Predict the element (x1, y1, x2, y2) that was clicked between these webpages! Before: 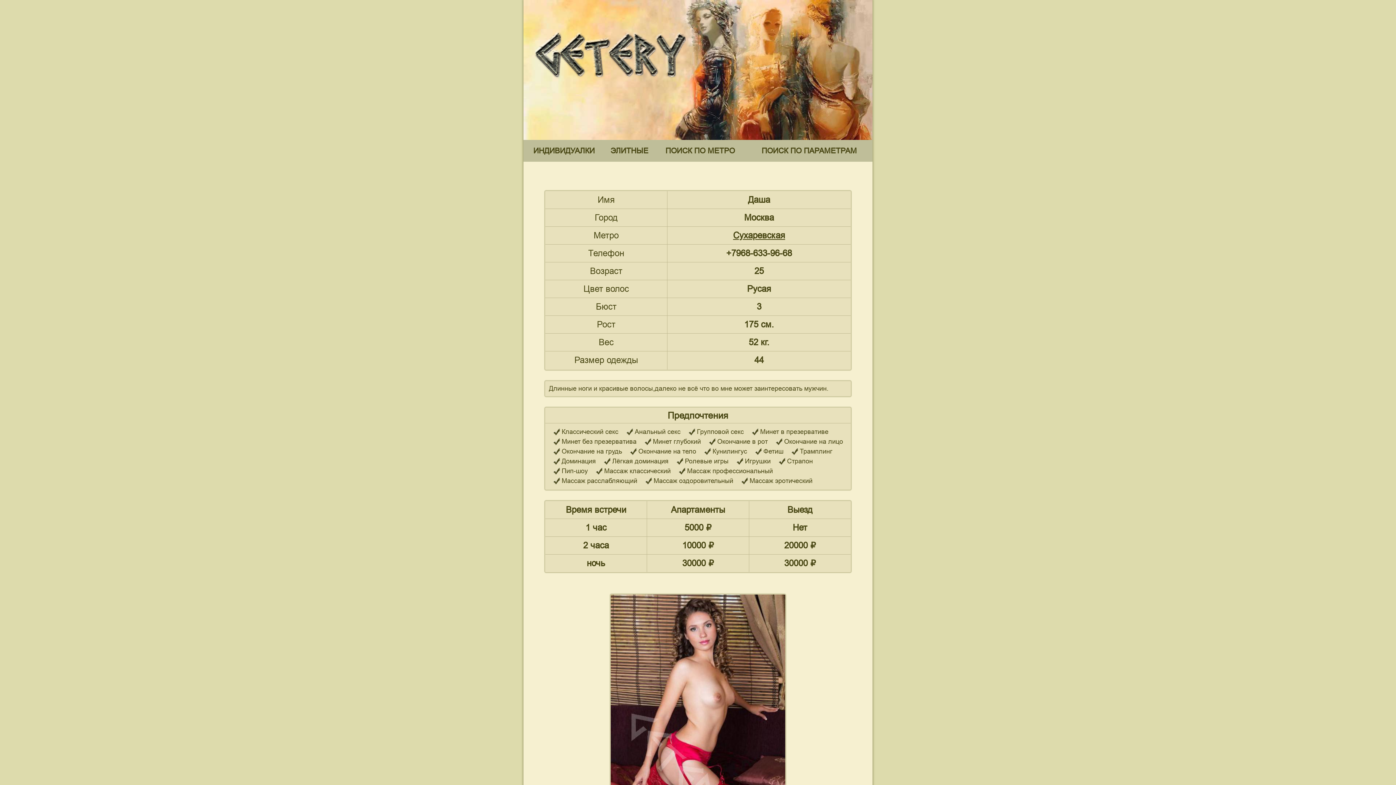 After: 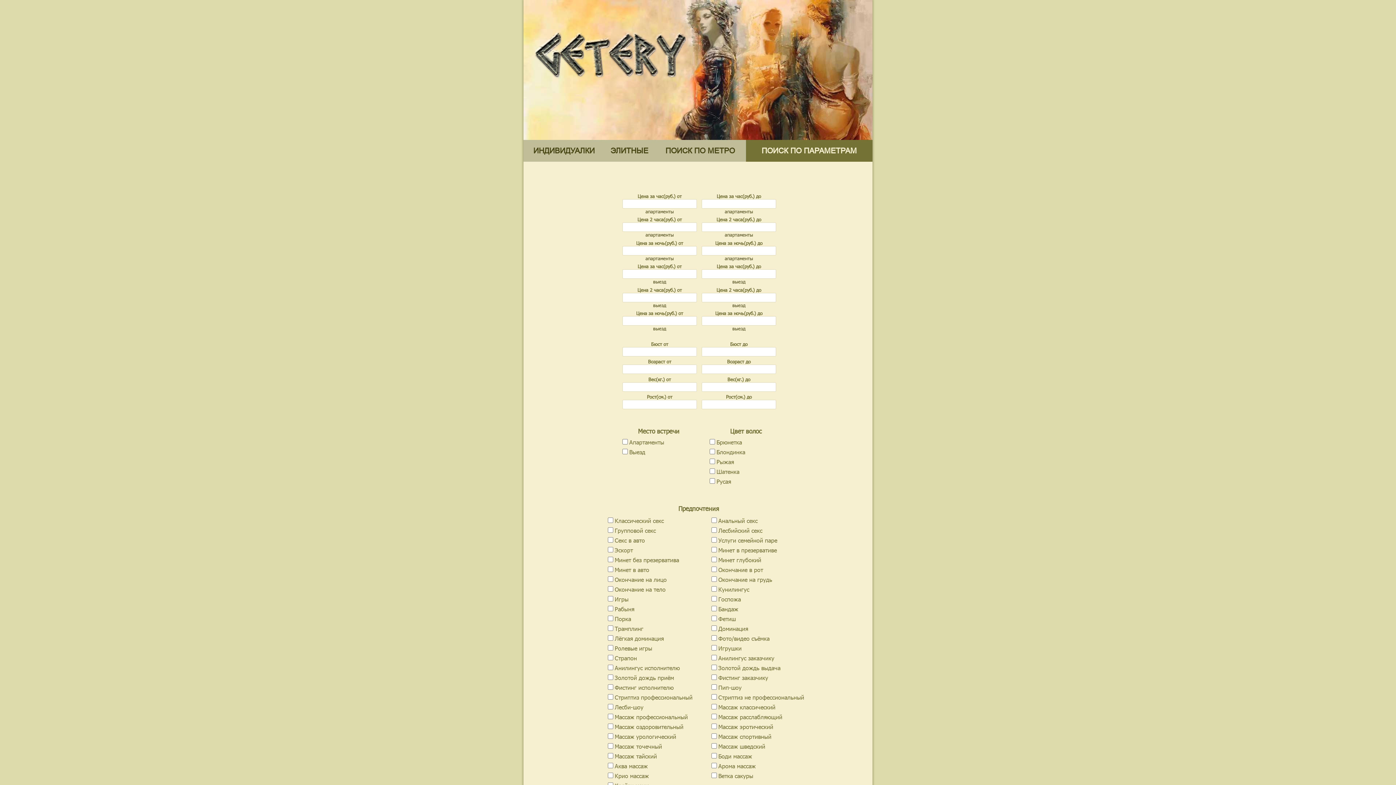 Action: bbox: (746, 140, 872, 161) label: ПОИСК ПО ПАРАМЕТРАМ